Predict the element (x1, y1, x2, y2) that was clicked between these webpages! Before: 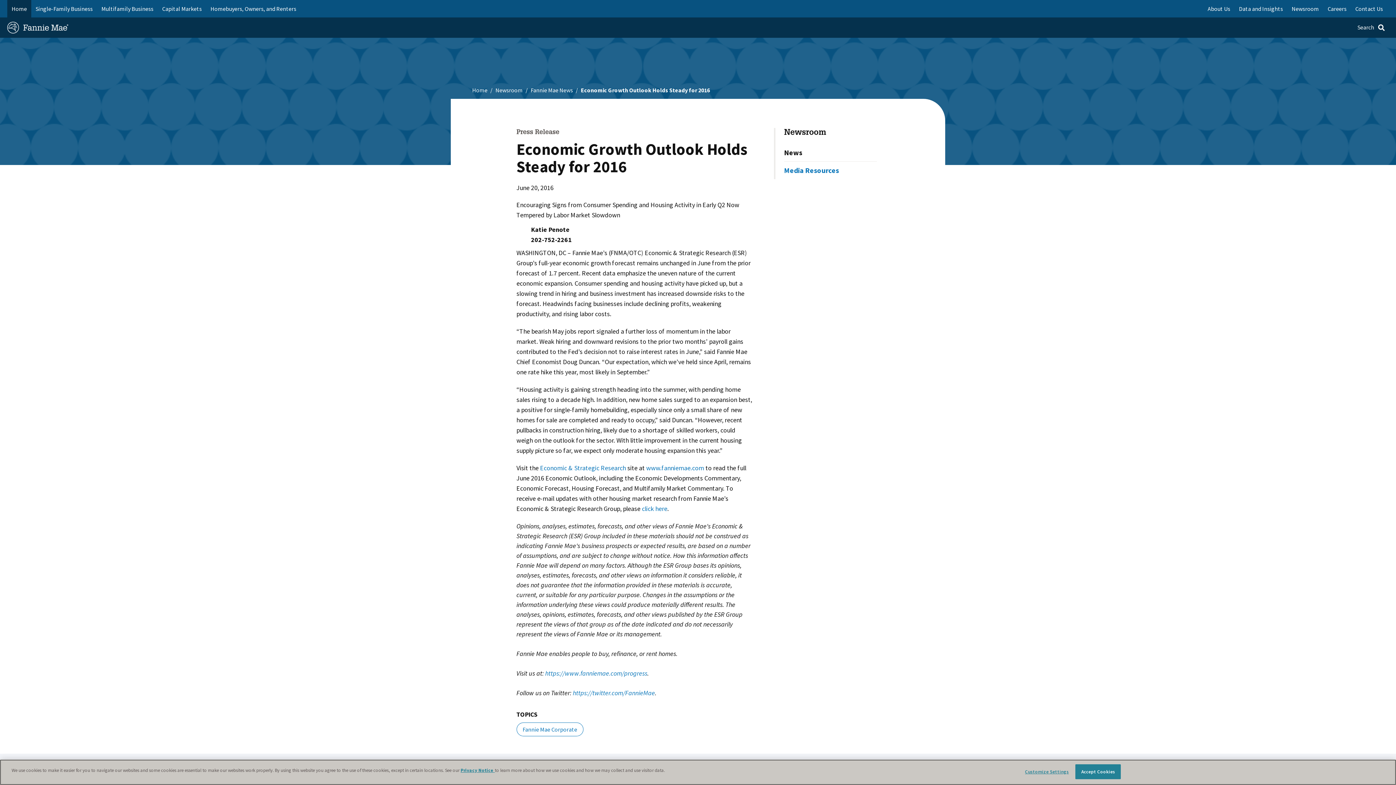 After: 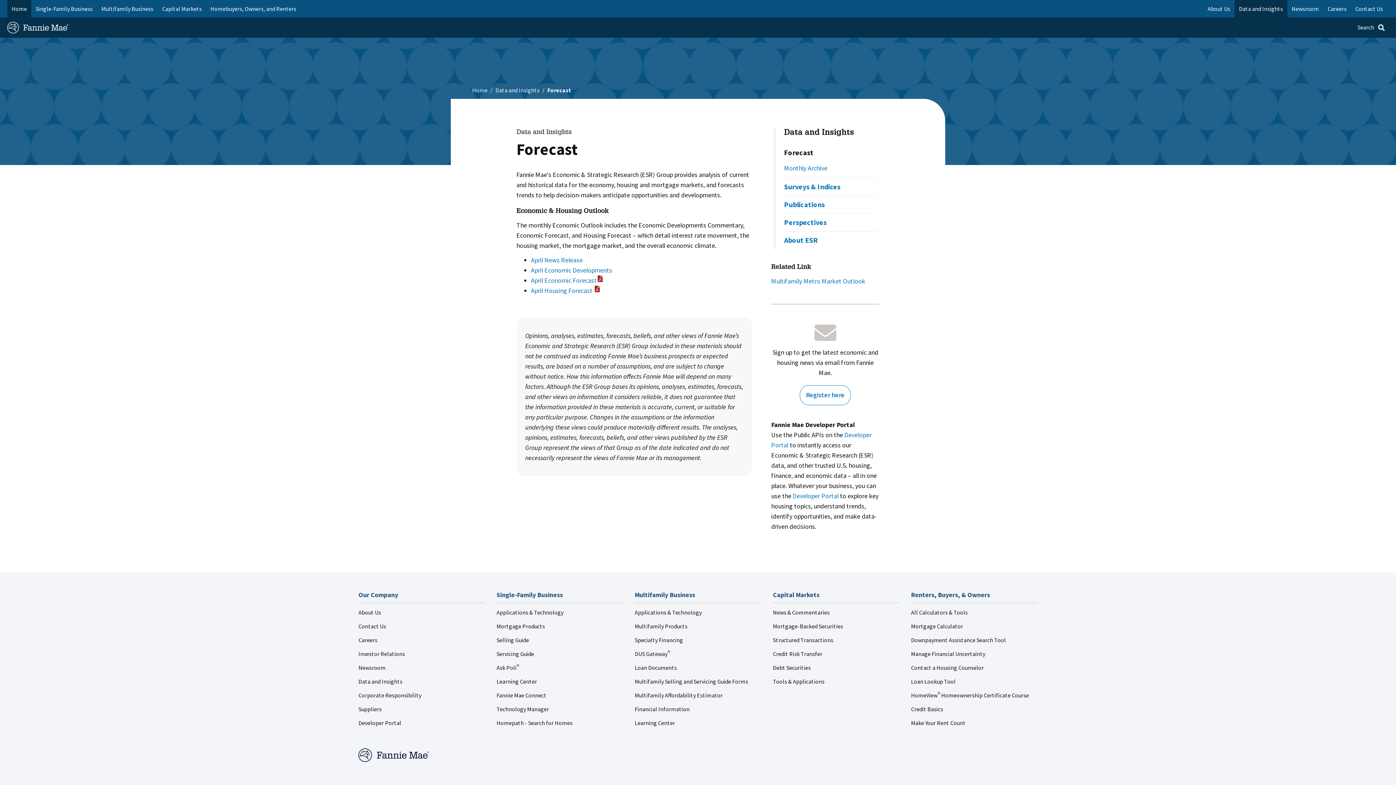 Action: label: Economic & Strategic Research bbox: (540, 463, 626, 472)